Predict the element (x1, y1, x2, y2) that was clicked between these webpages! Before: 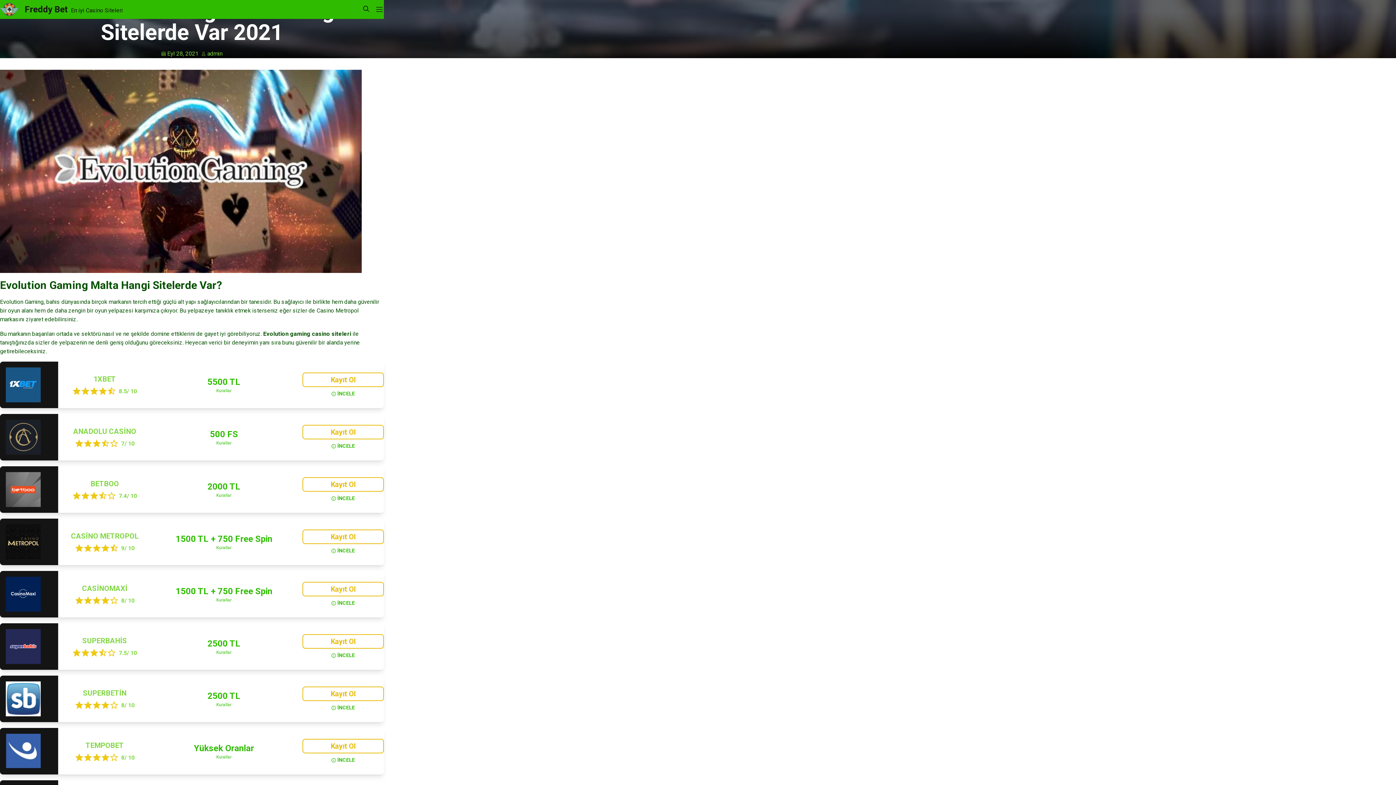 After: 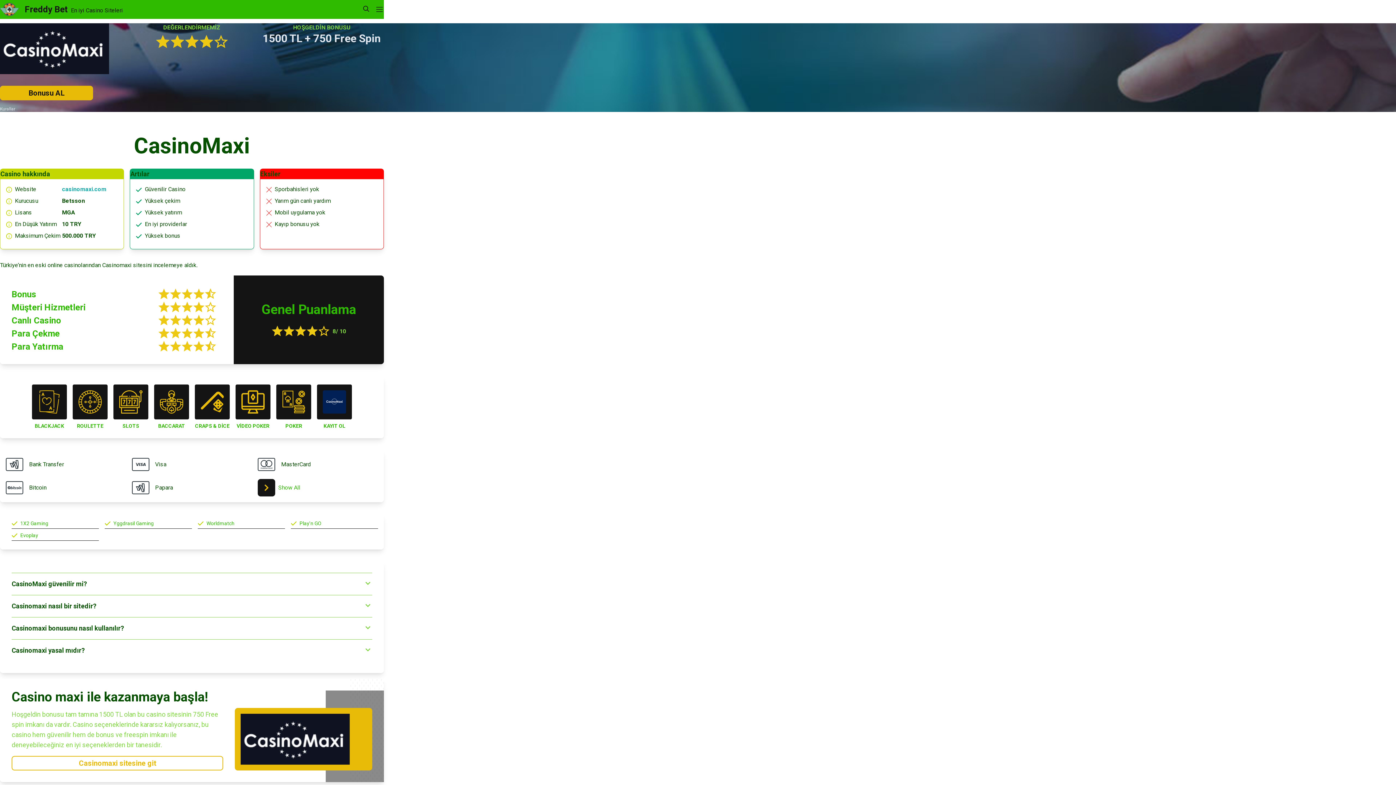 Action: bbox: (302, 599, 384, 606) label: İNCELE